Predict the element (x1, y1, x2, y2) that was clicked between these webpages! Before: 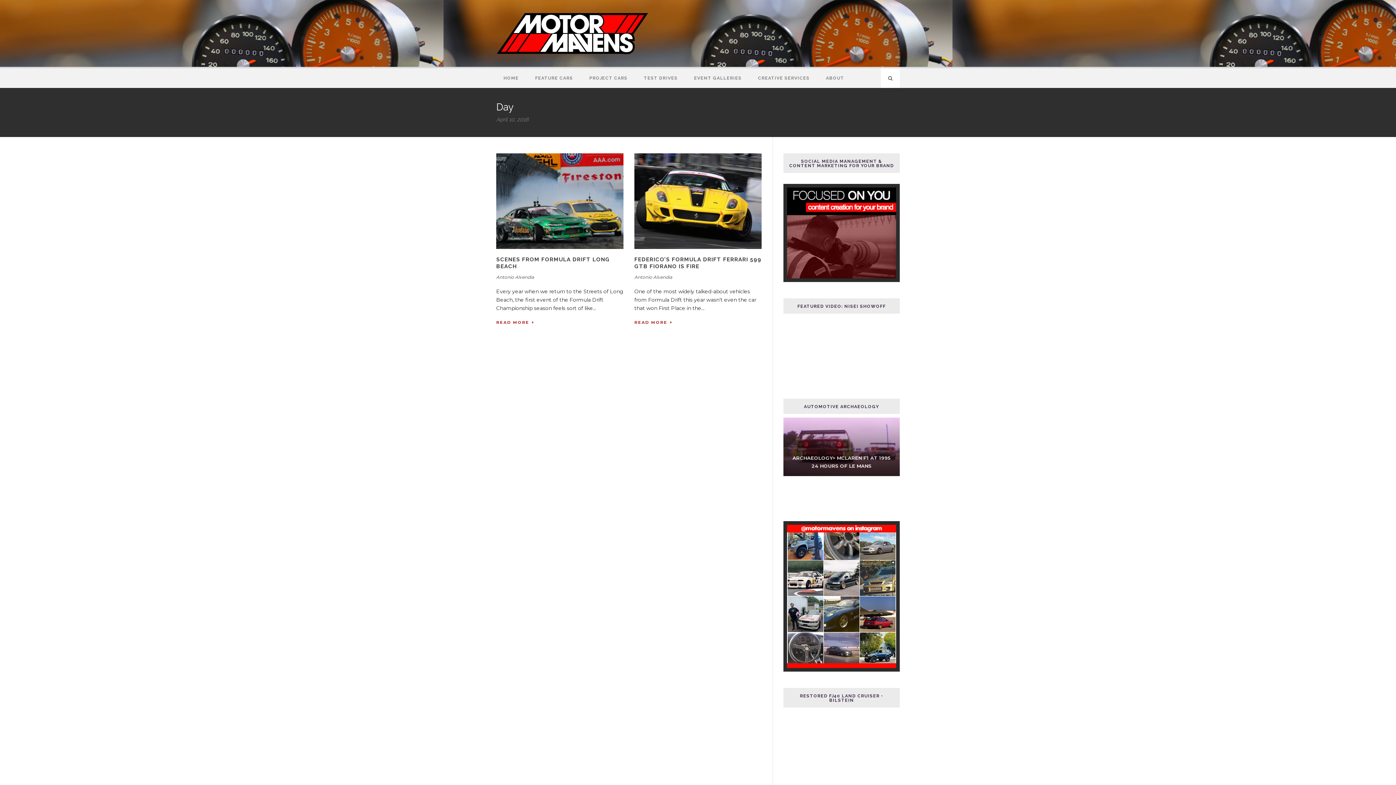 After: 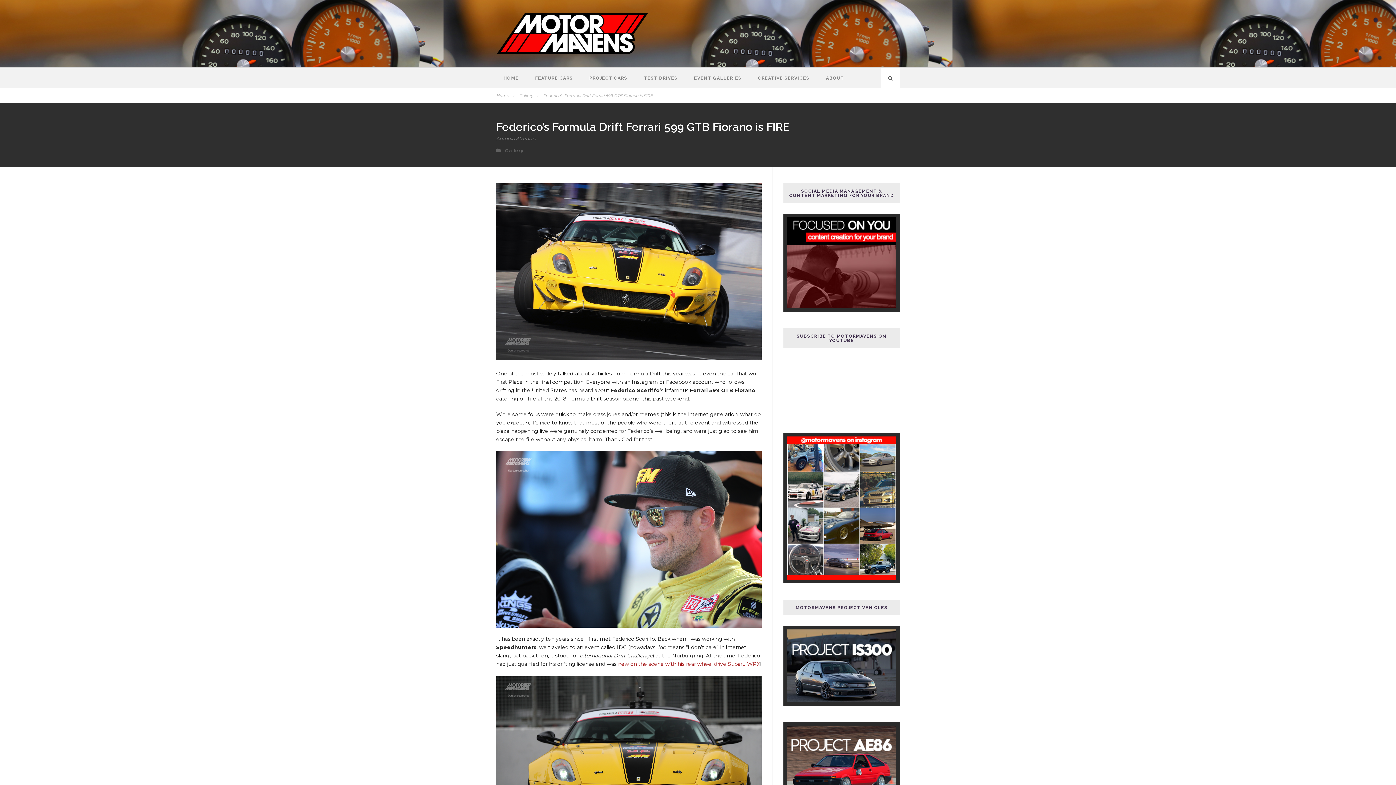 Action: bbox: (634, 153, 761, 248)